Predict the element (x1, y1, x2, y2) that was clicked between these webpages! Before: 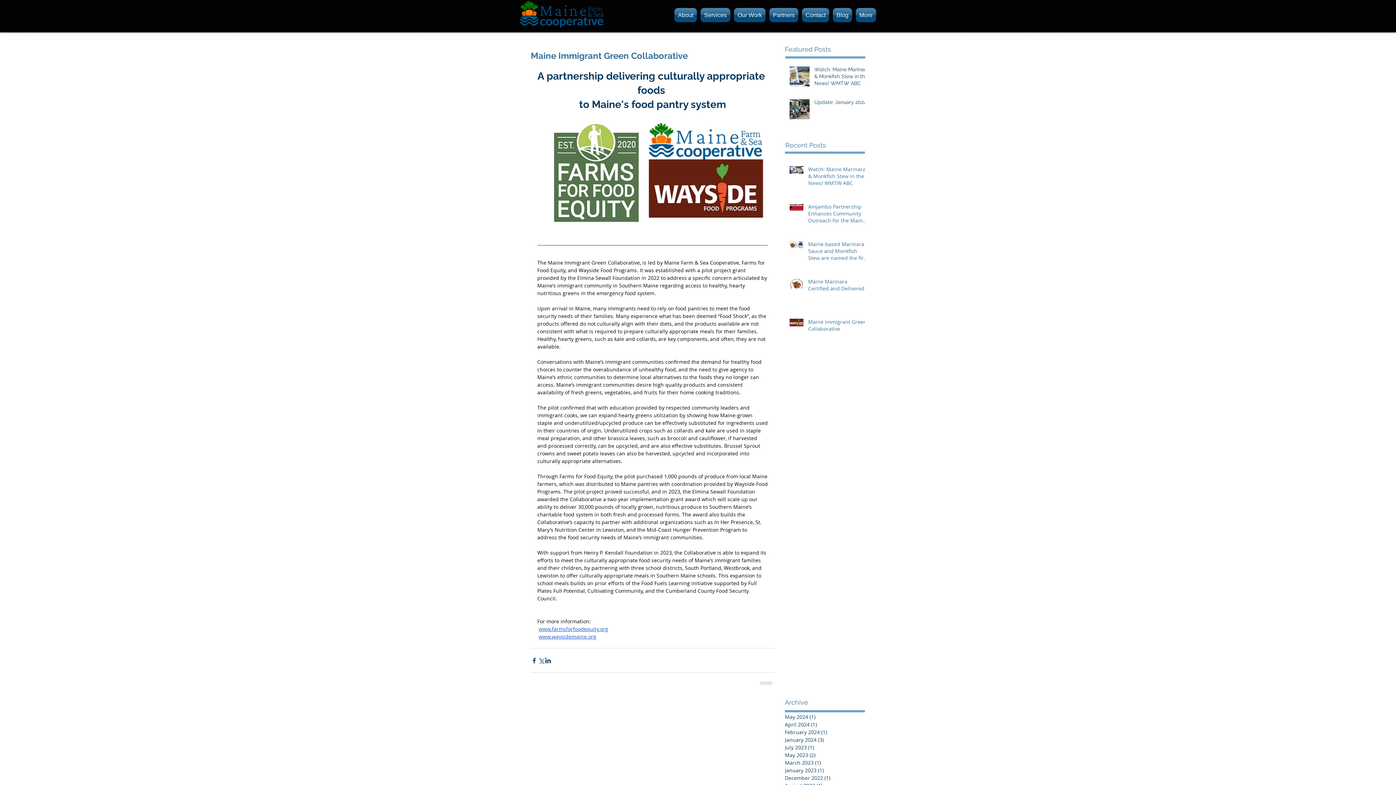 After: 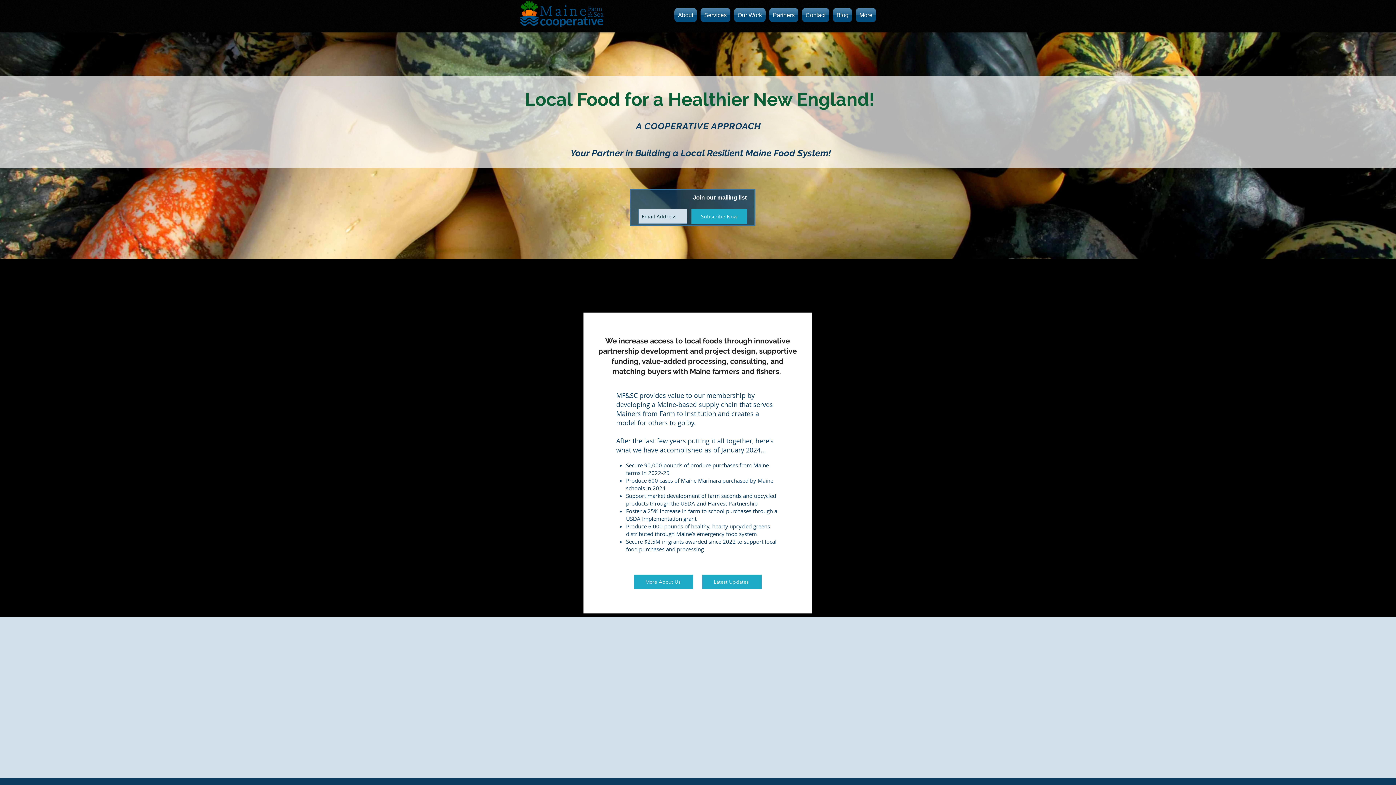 Action: bbox: (520, 0, 603, 27)